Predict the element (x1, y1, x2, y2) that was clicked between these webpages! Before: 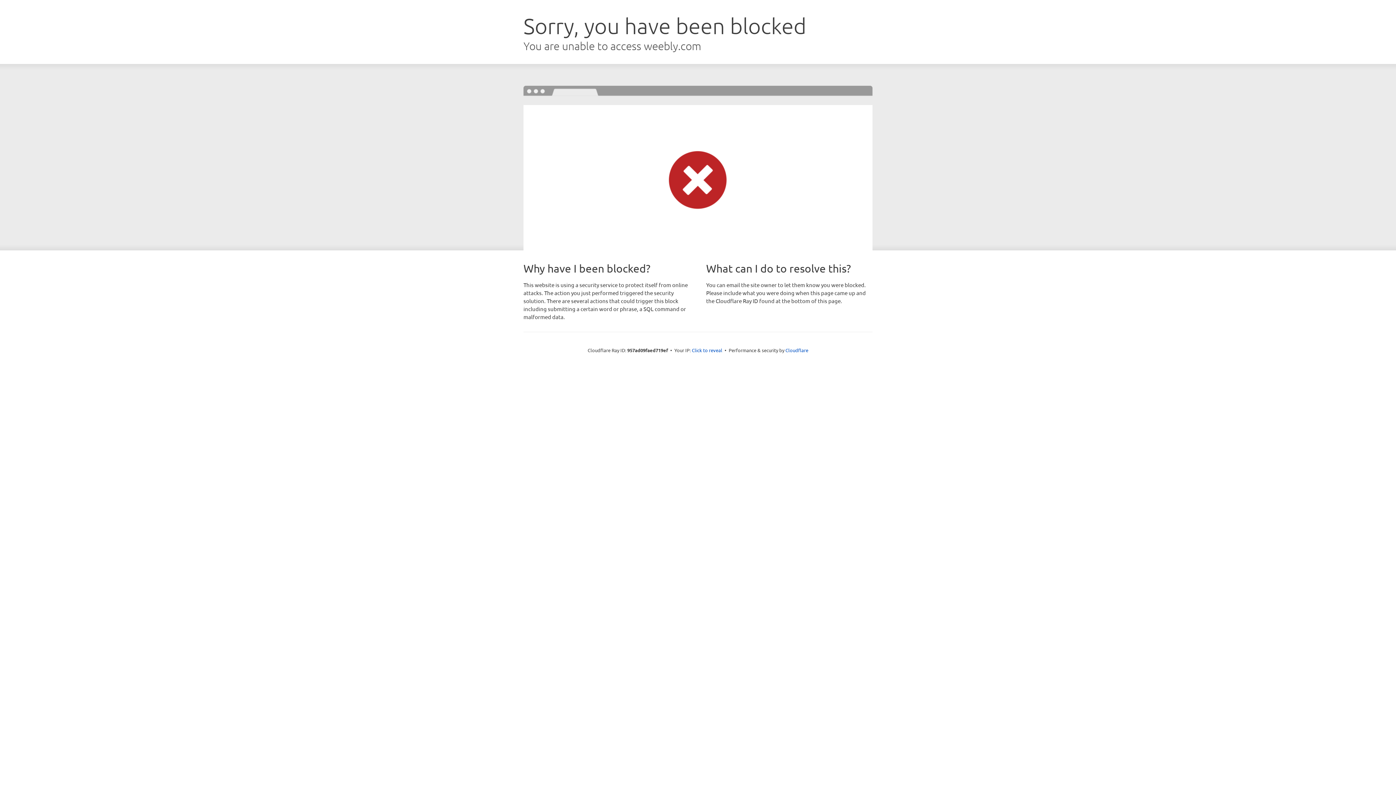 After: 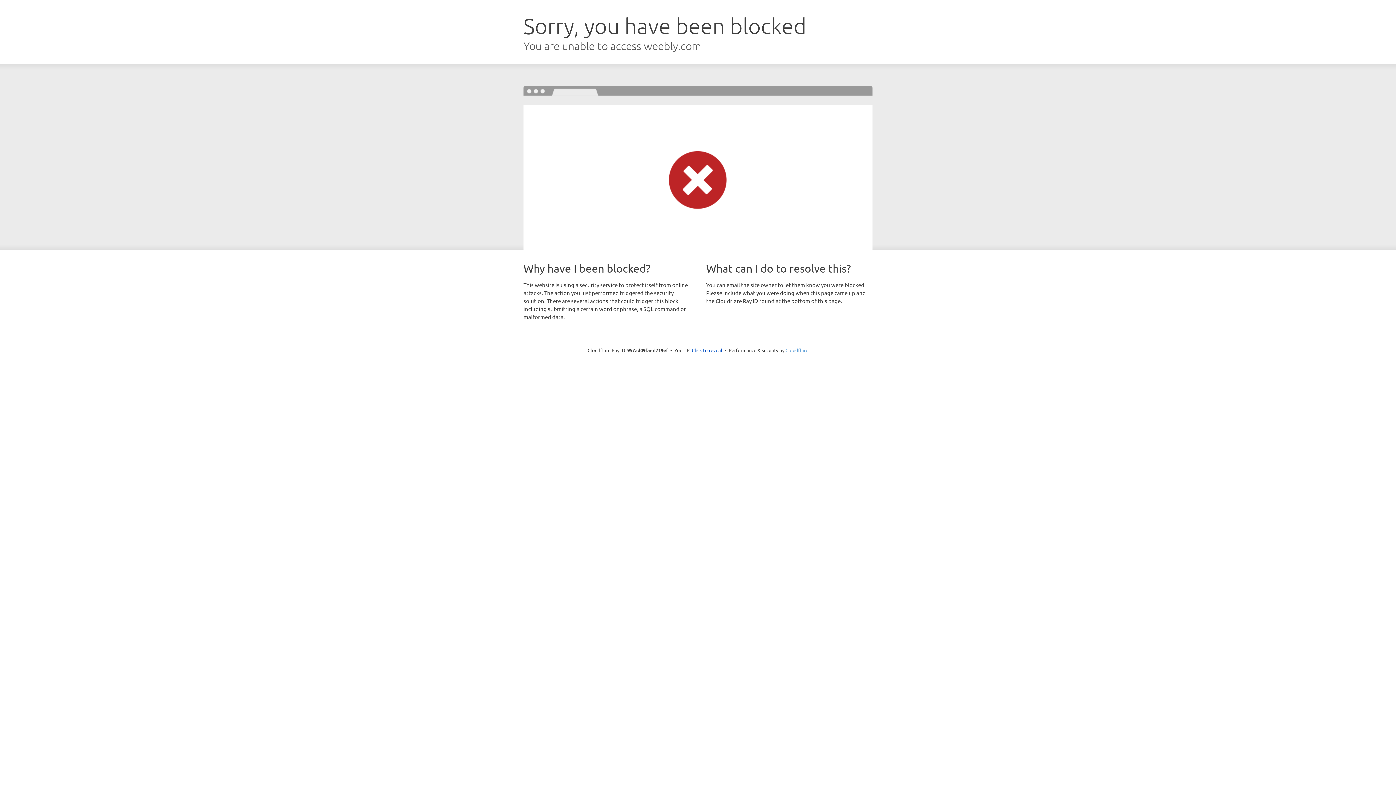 Action: bbox: (785, 347, 808, 353) label: Cloudflare